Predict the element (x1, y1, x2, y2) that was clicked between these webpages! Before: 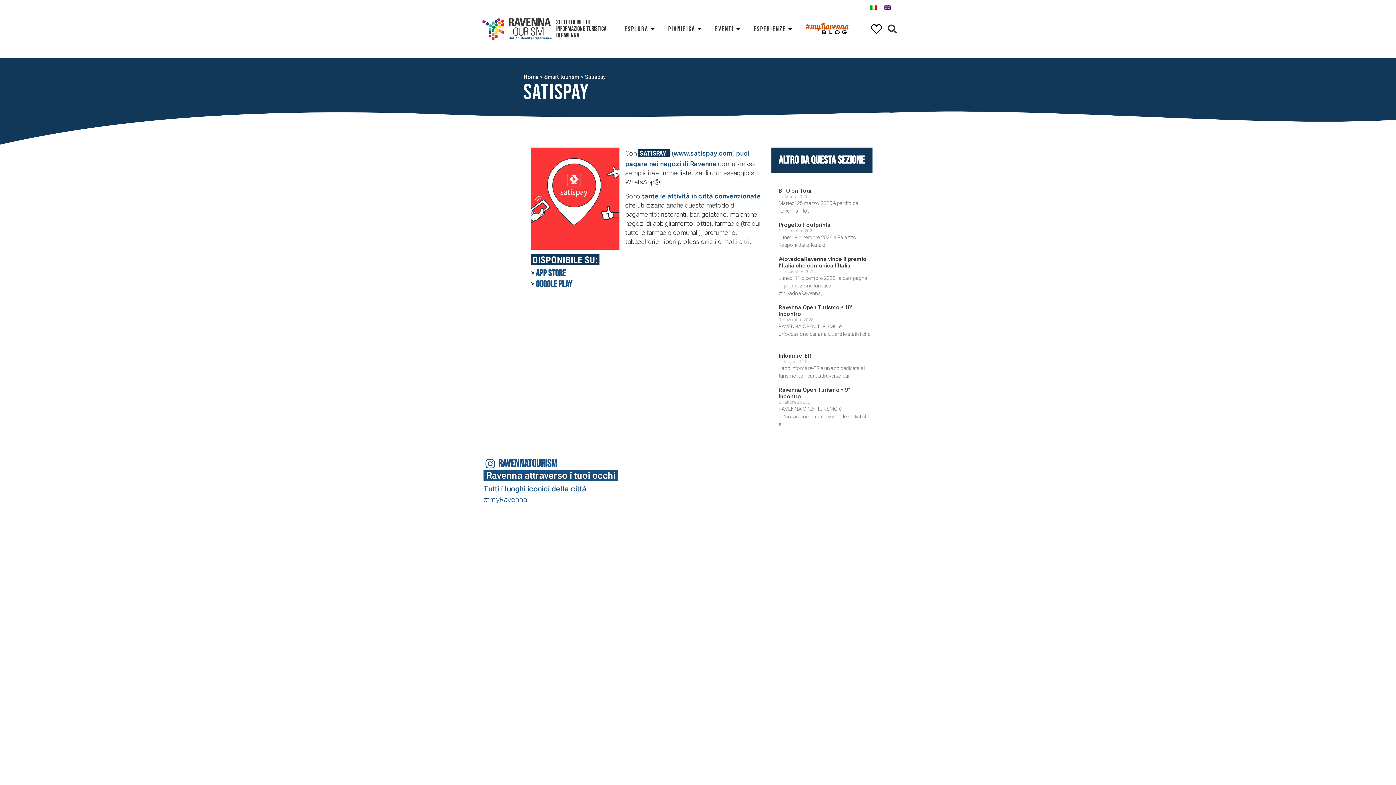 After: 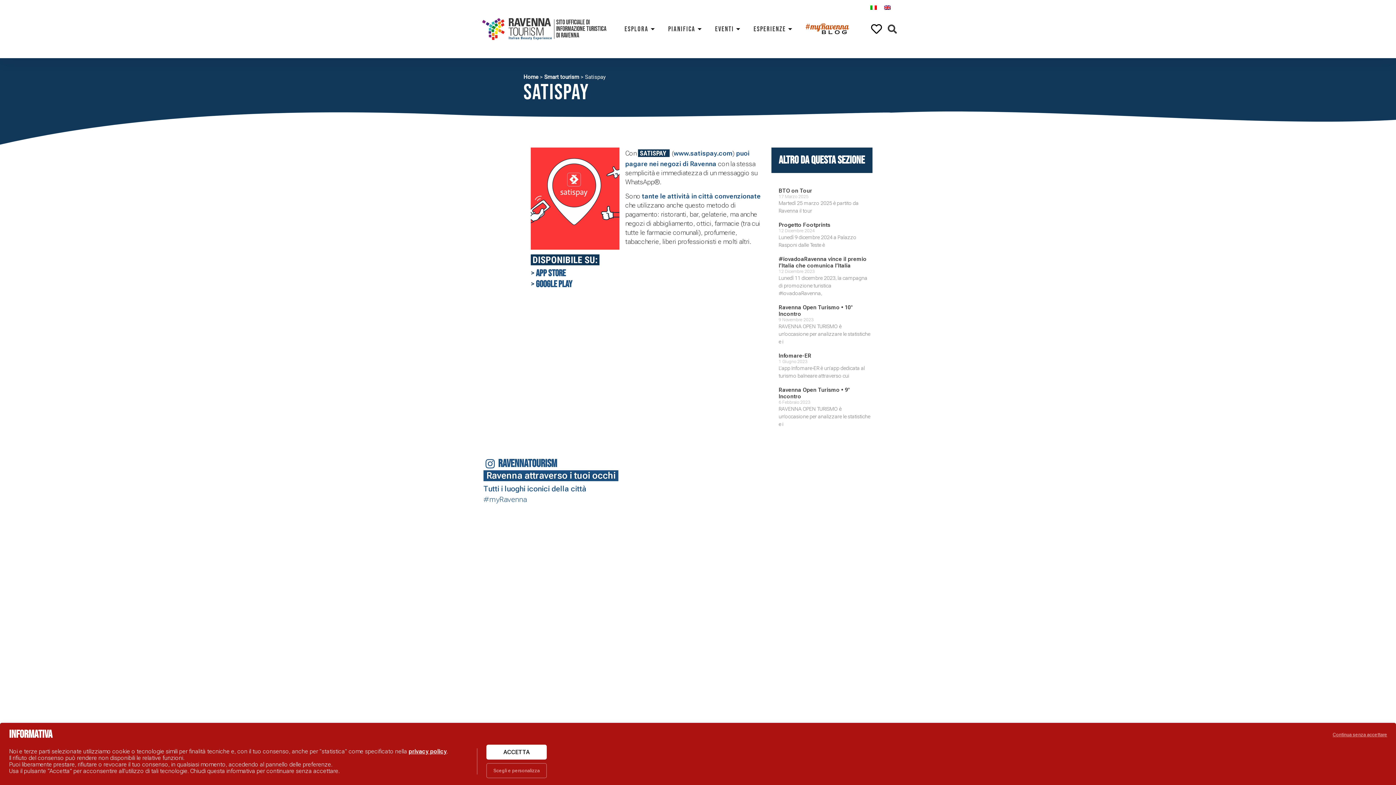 Action: bbox: (885, 22, 899, 35) label: Cerca